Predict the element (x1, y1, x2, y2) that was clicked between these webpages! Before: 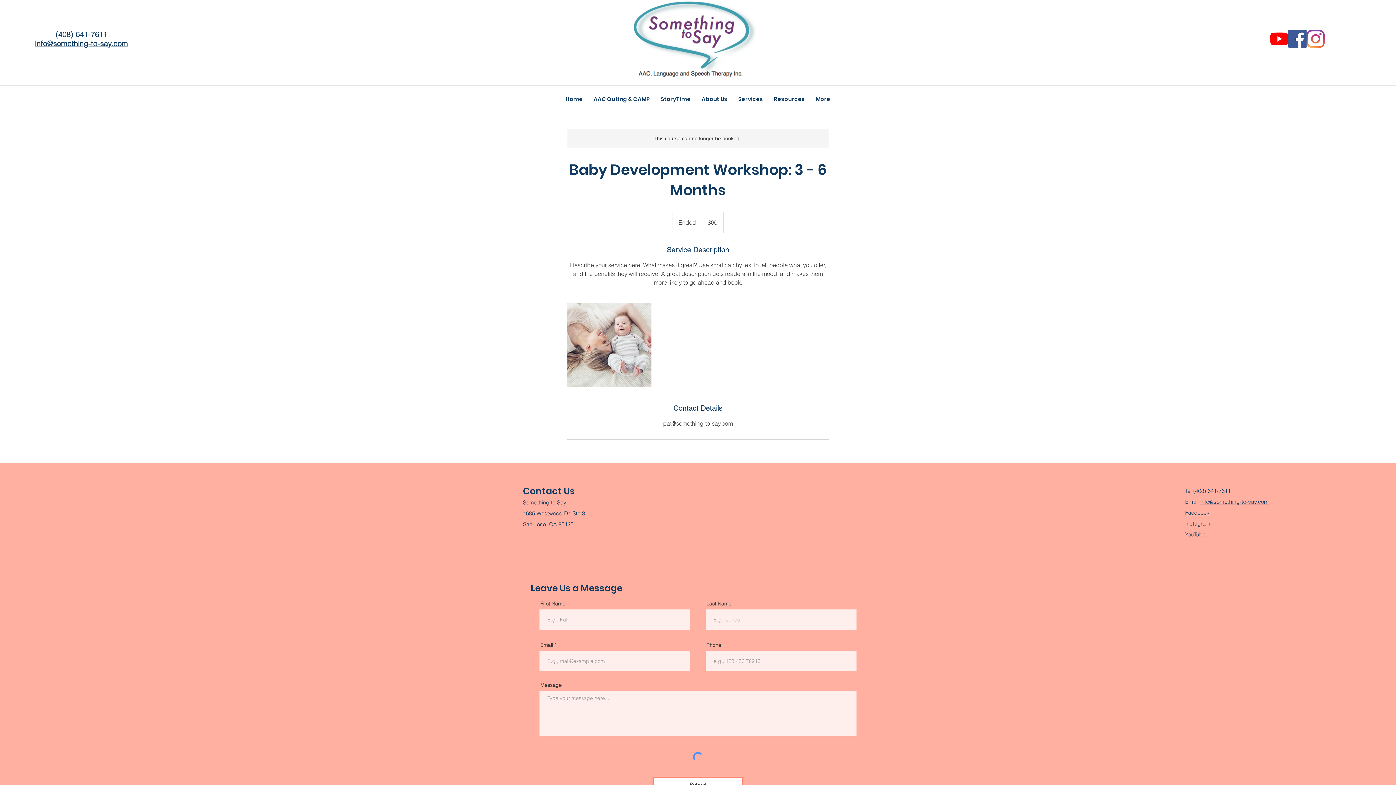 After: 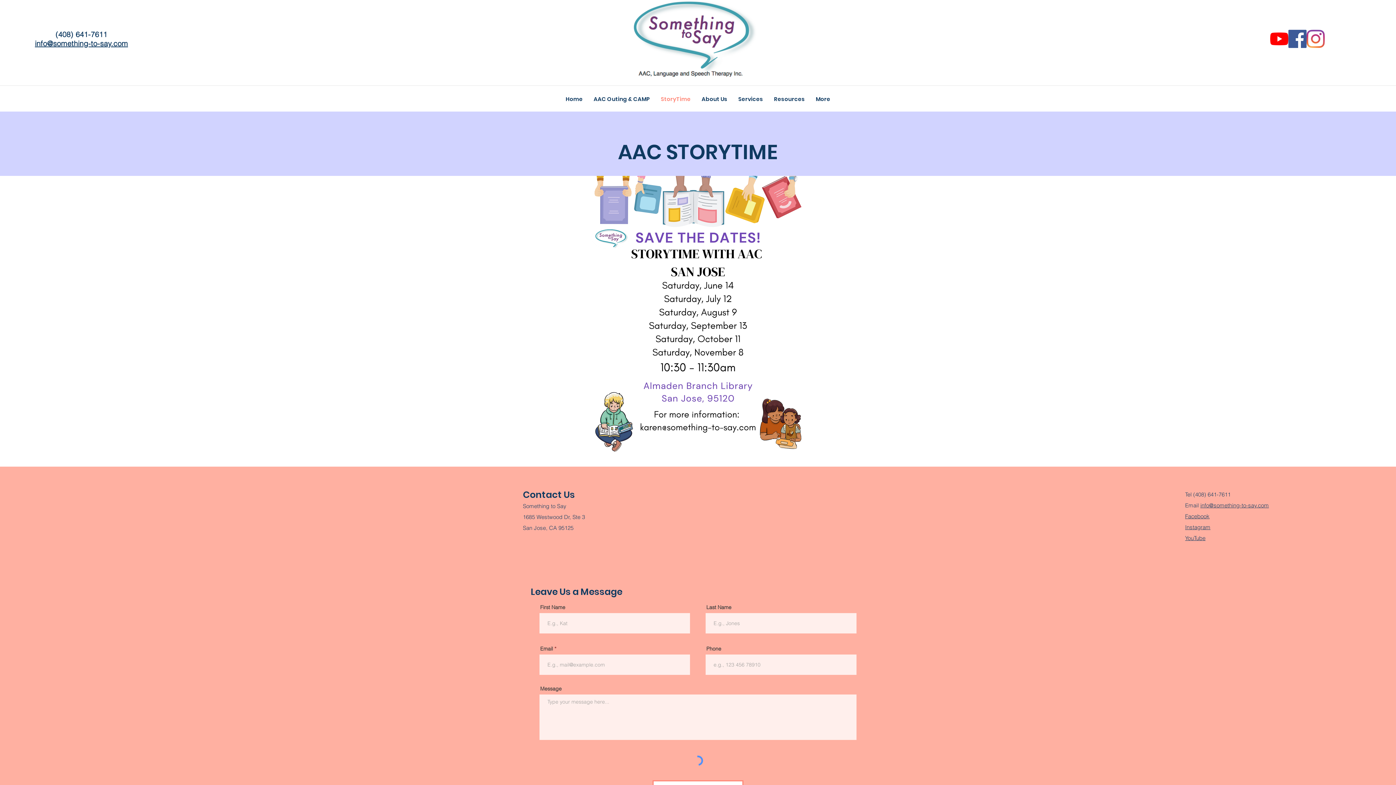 Action: bbox: (655, 90, 696, 108) label: StoryTime